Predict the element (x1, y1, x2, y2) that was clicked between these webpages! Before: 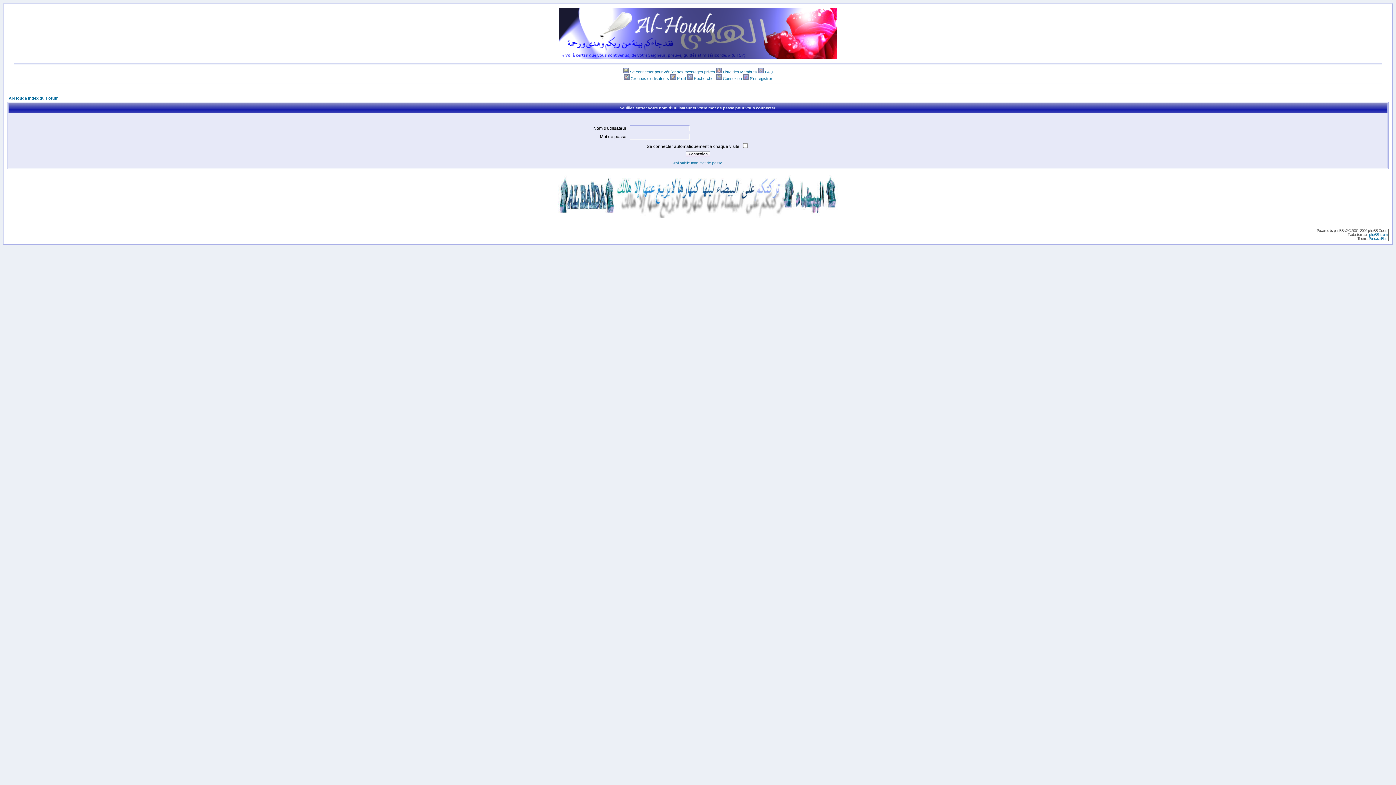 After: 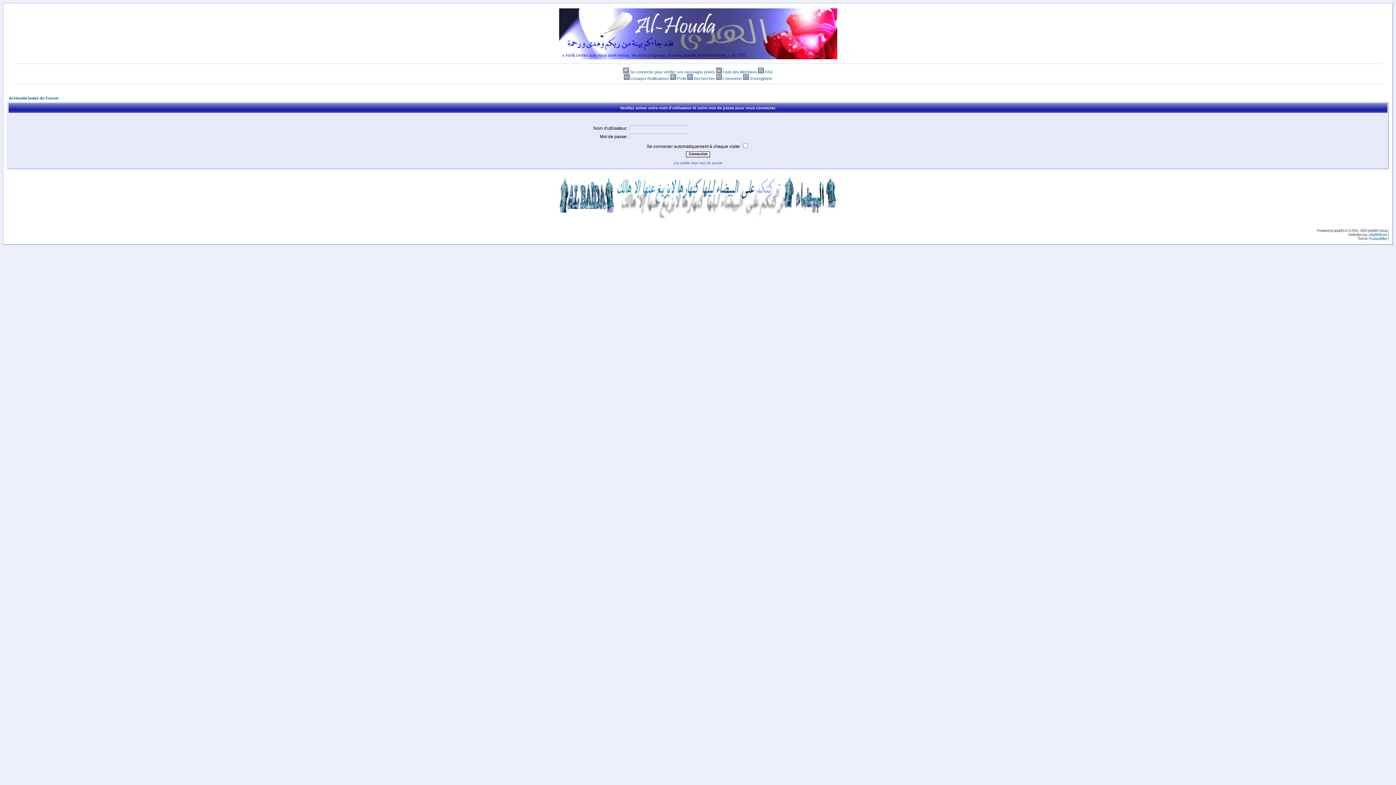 Action: label: Profil bbox: (677, 76, 686, 80)